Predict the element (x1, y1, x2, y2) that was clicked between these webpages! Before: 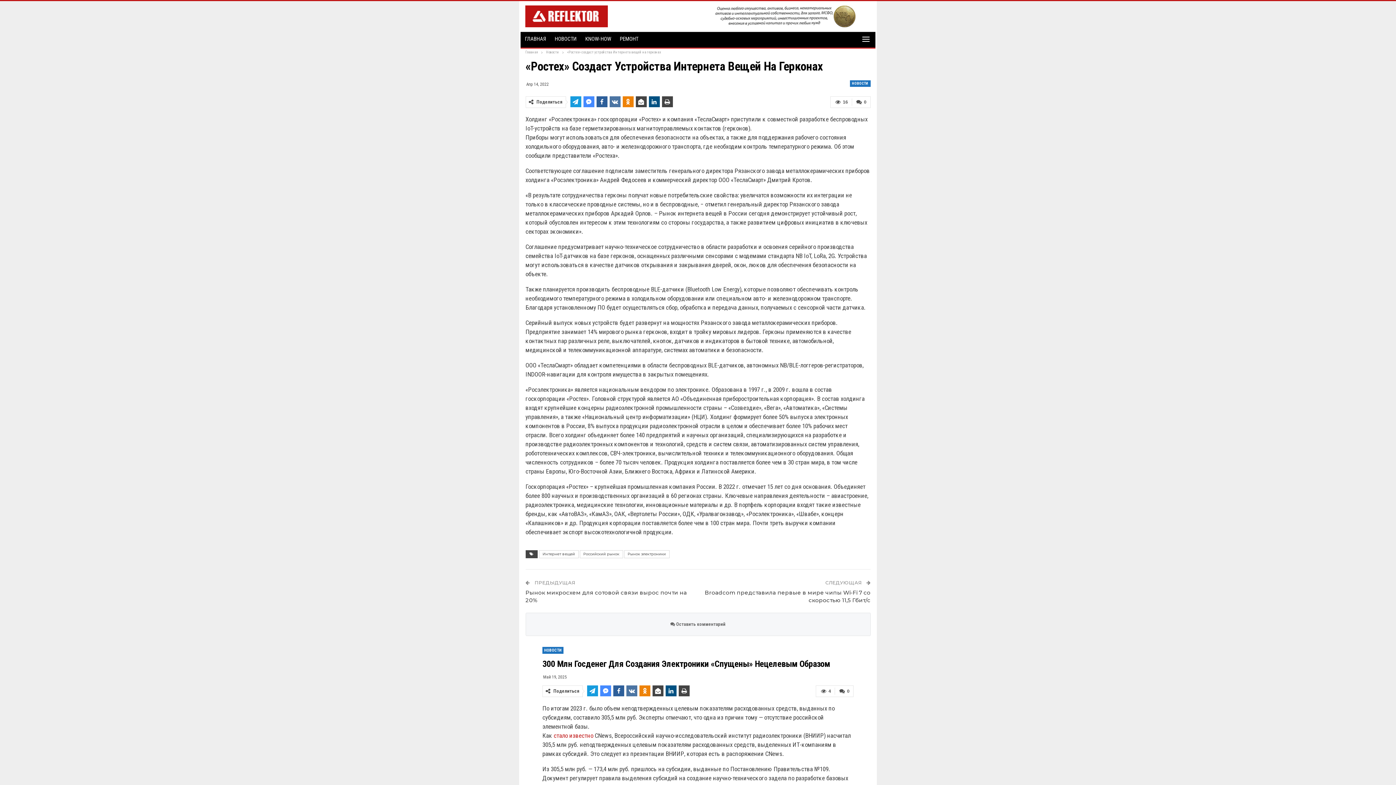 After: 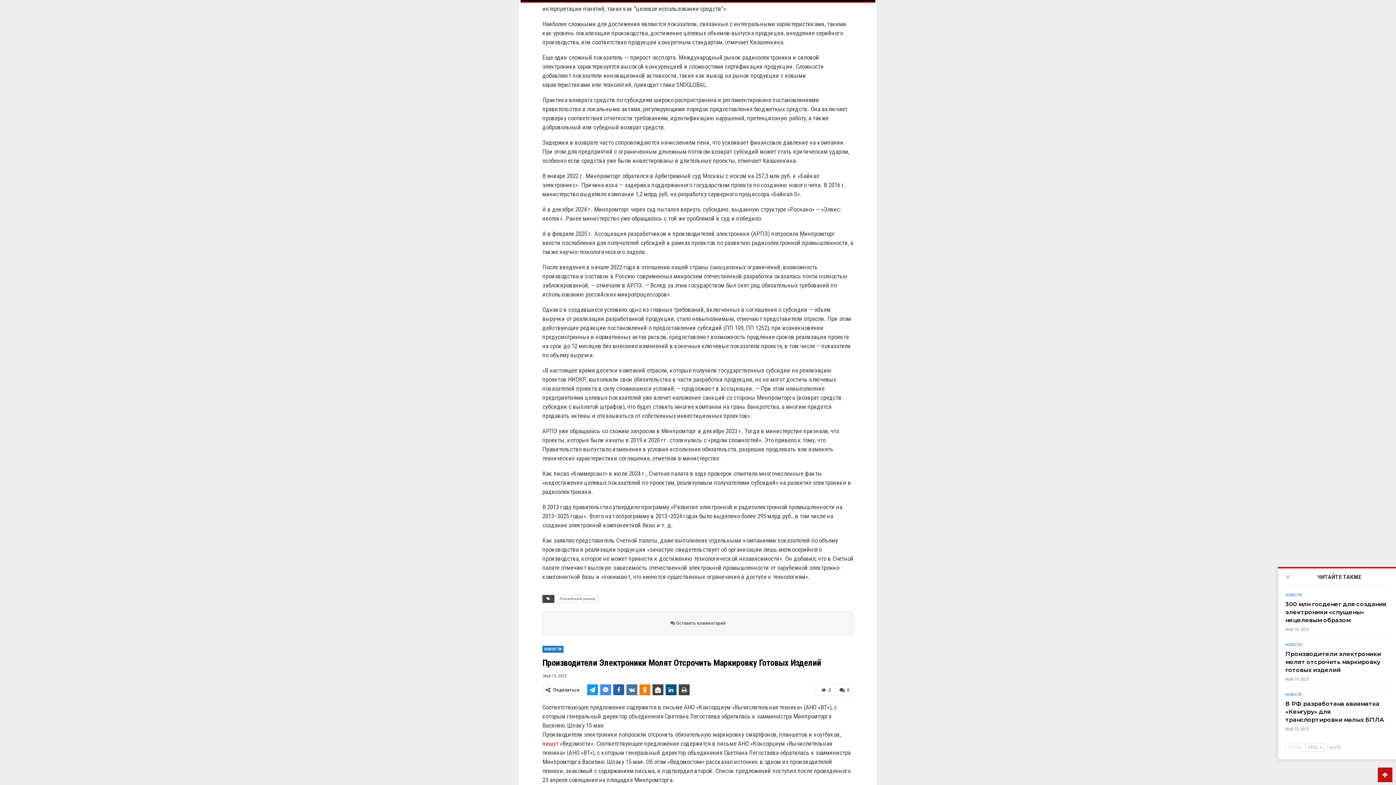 Action: label:  0 bbox: (851, 96, 870, 108)